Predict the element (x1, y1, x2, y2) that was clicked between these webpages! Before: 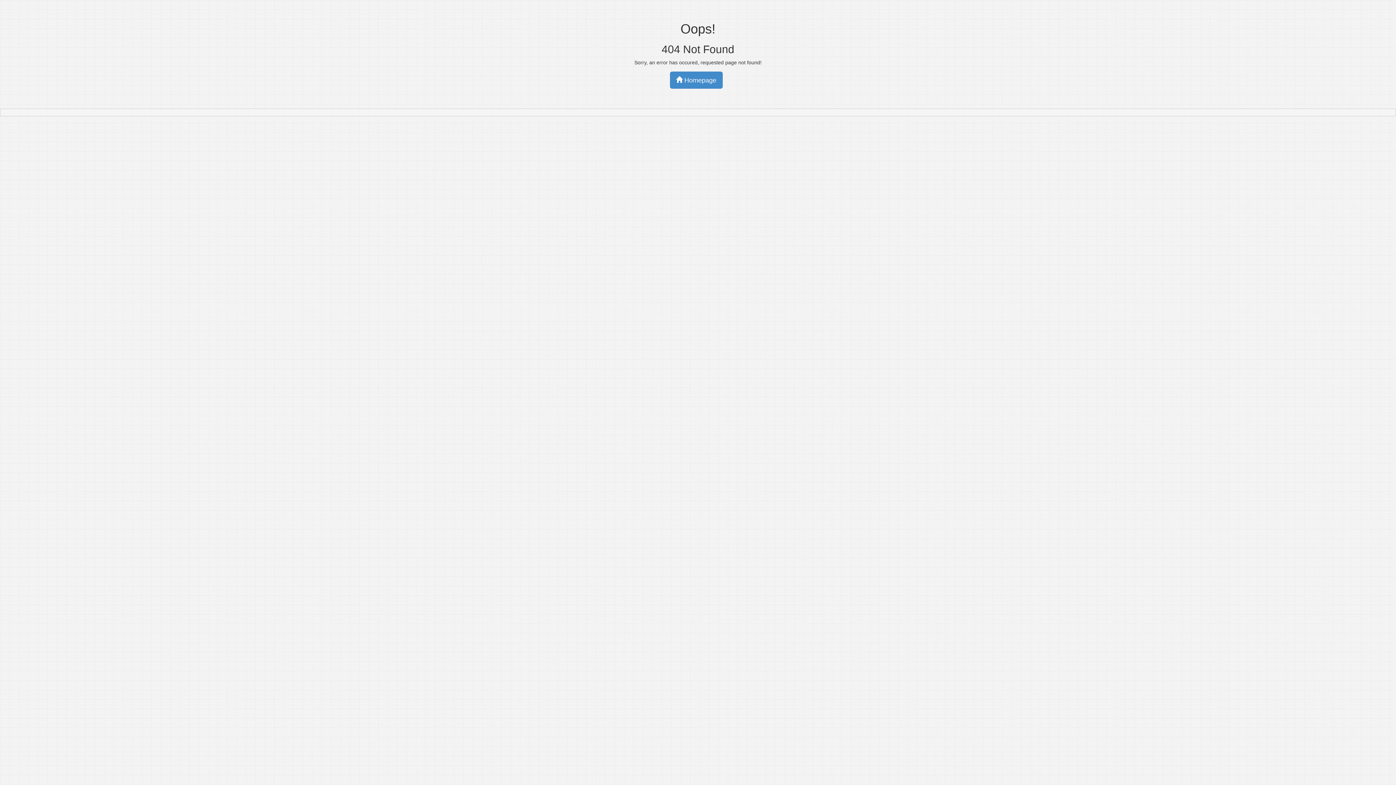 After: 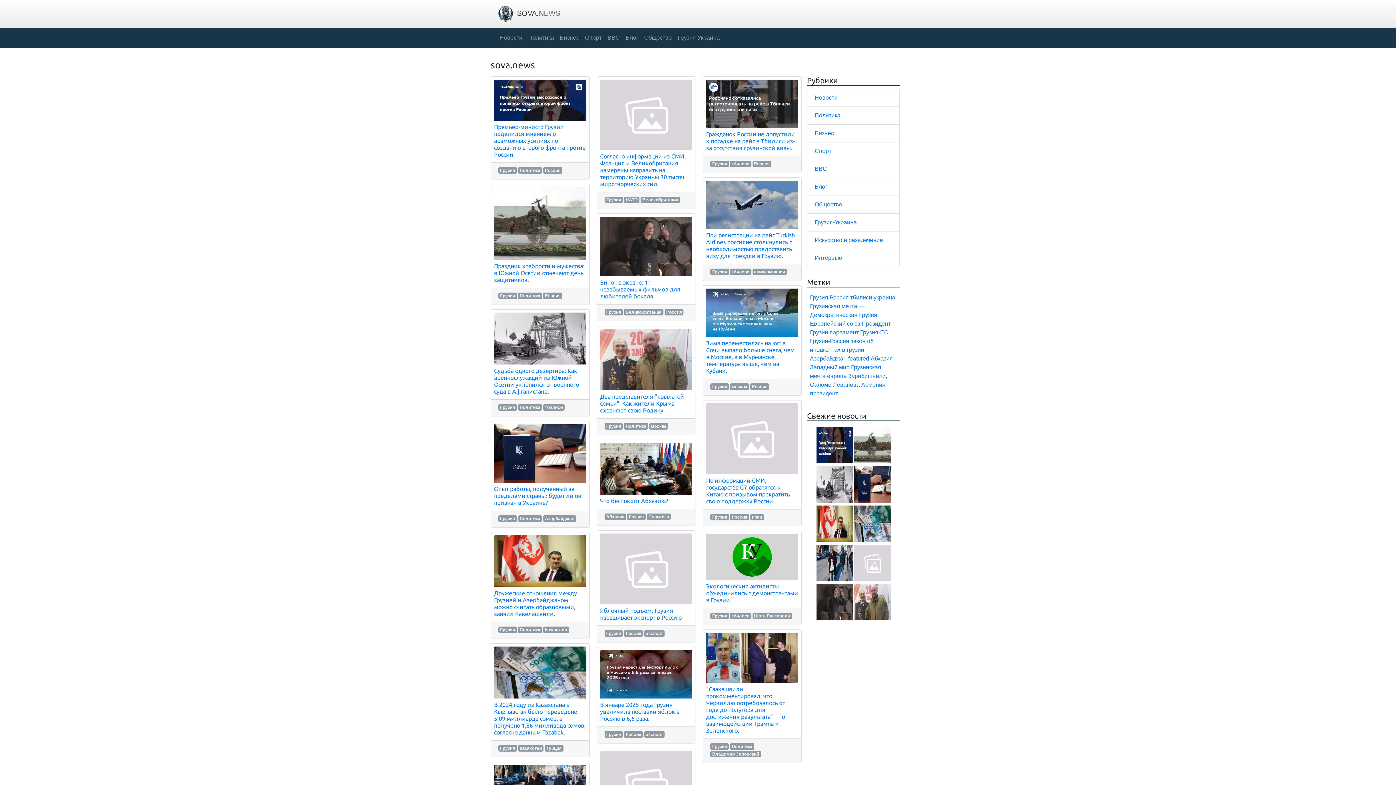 Action: label:  Homepage bbox: (670, 71, 722, 88)